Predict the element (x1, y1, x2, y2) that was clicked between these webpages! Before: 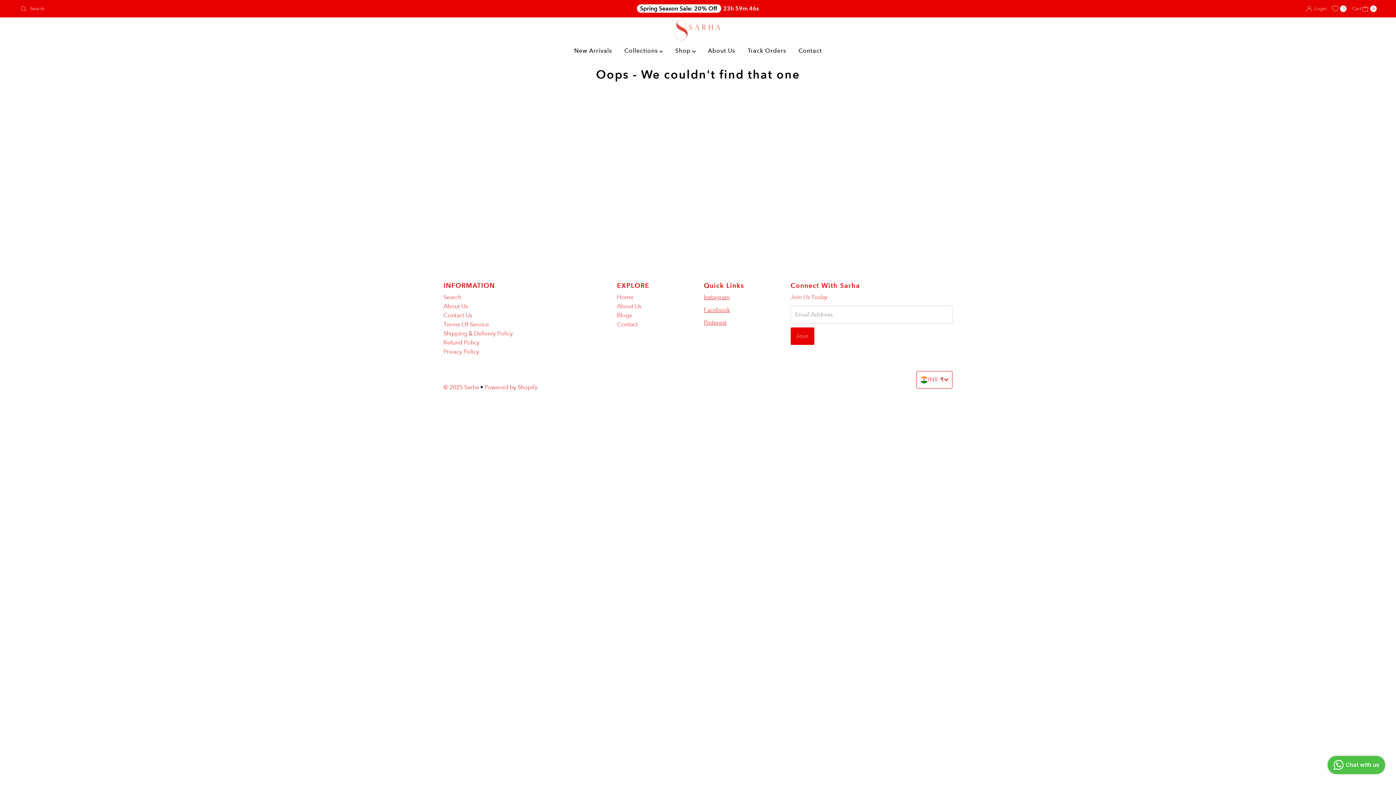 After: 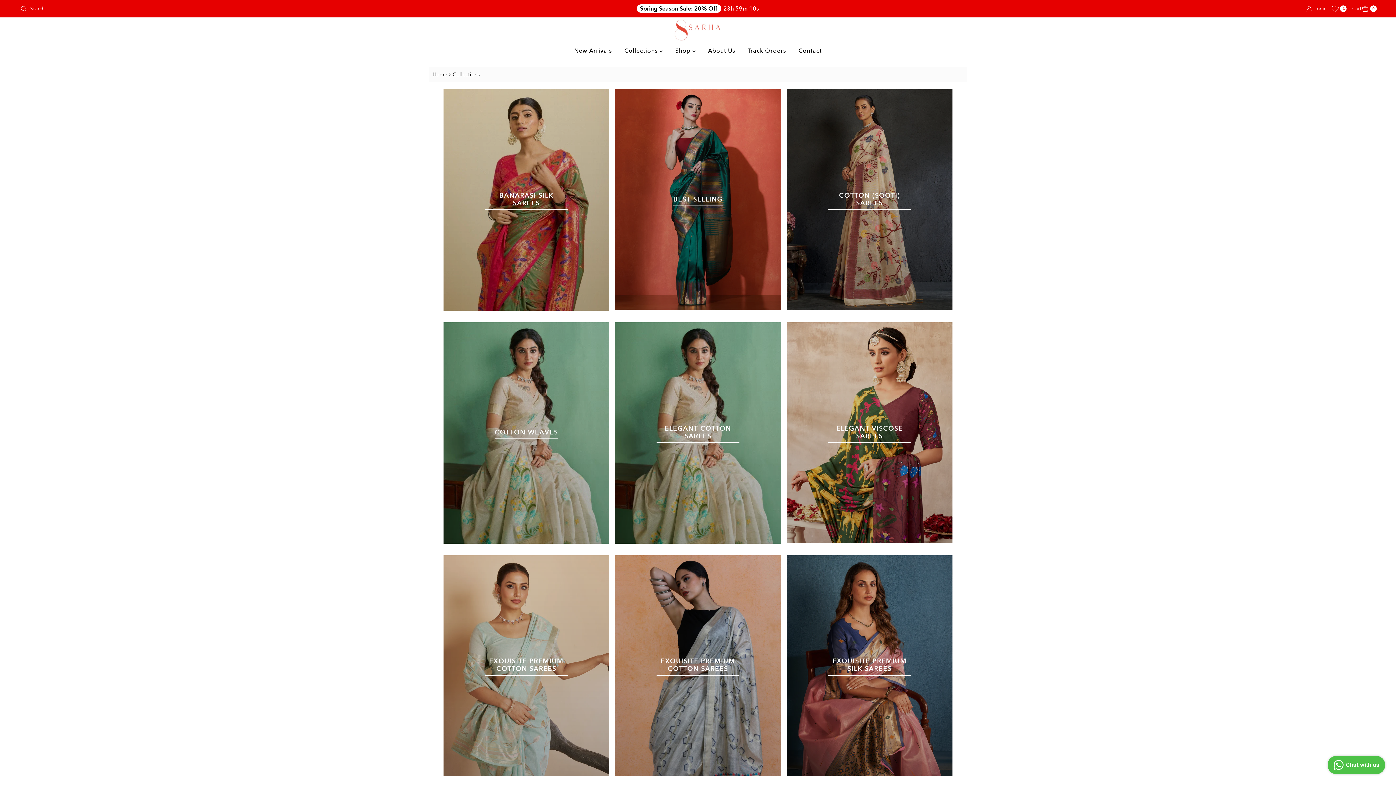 Action: label: Collections  bbox: (619, 45, 668, 56)